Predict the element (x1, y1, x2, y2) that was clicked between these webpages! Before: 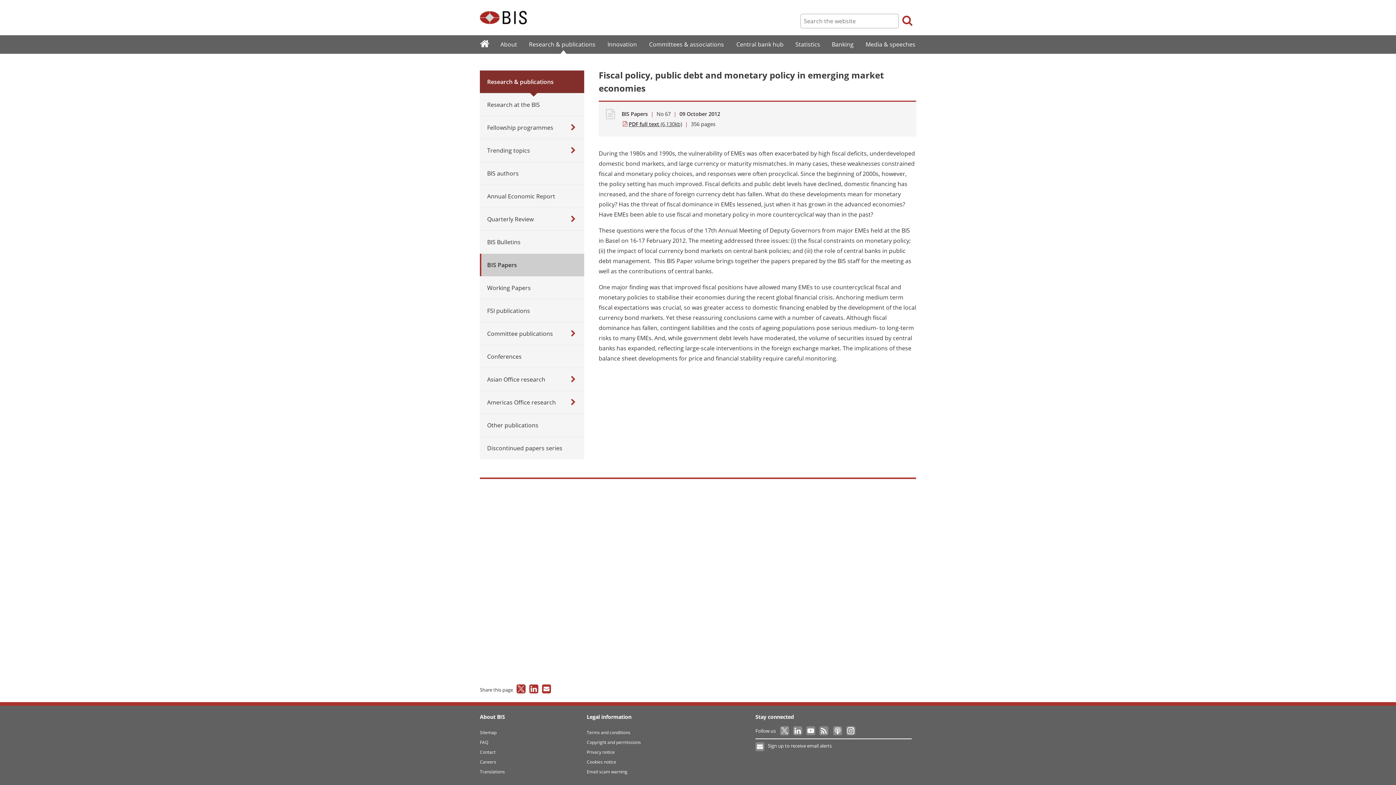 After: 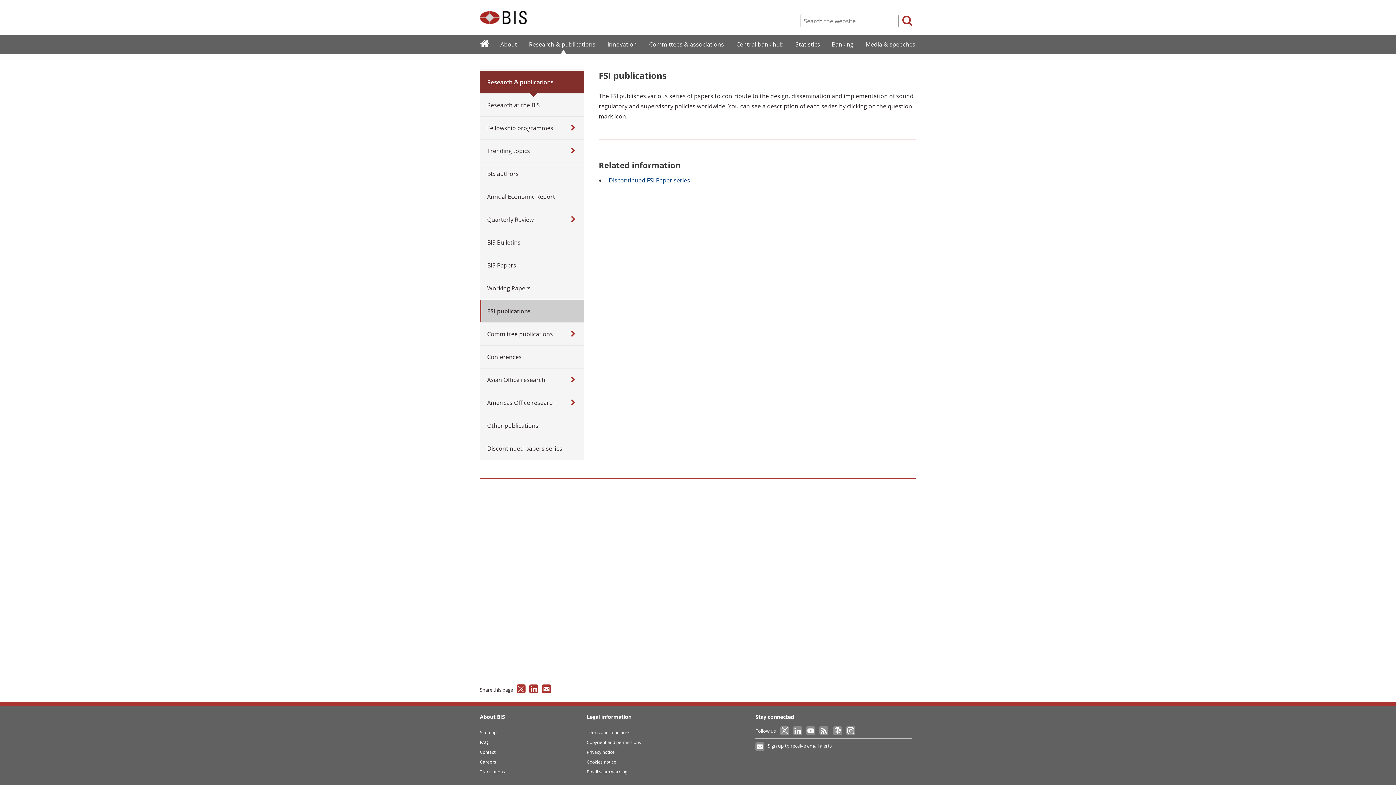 Action: label: FSI publications bbox: (480, 299, 584, 322)